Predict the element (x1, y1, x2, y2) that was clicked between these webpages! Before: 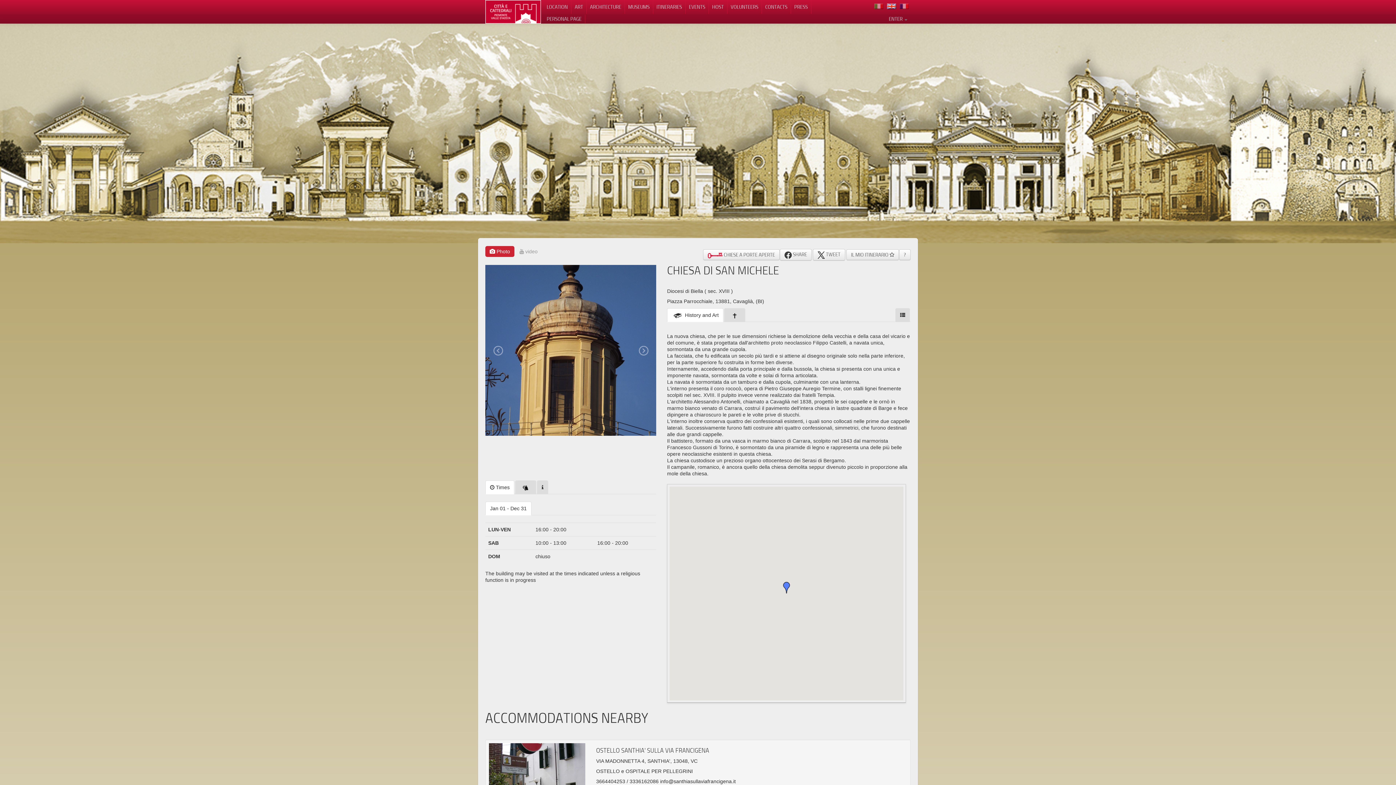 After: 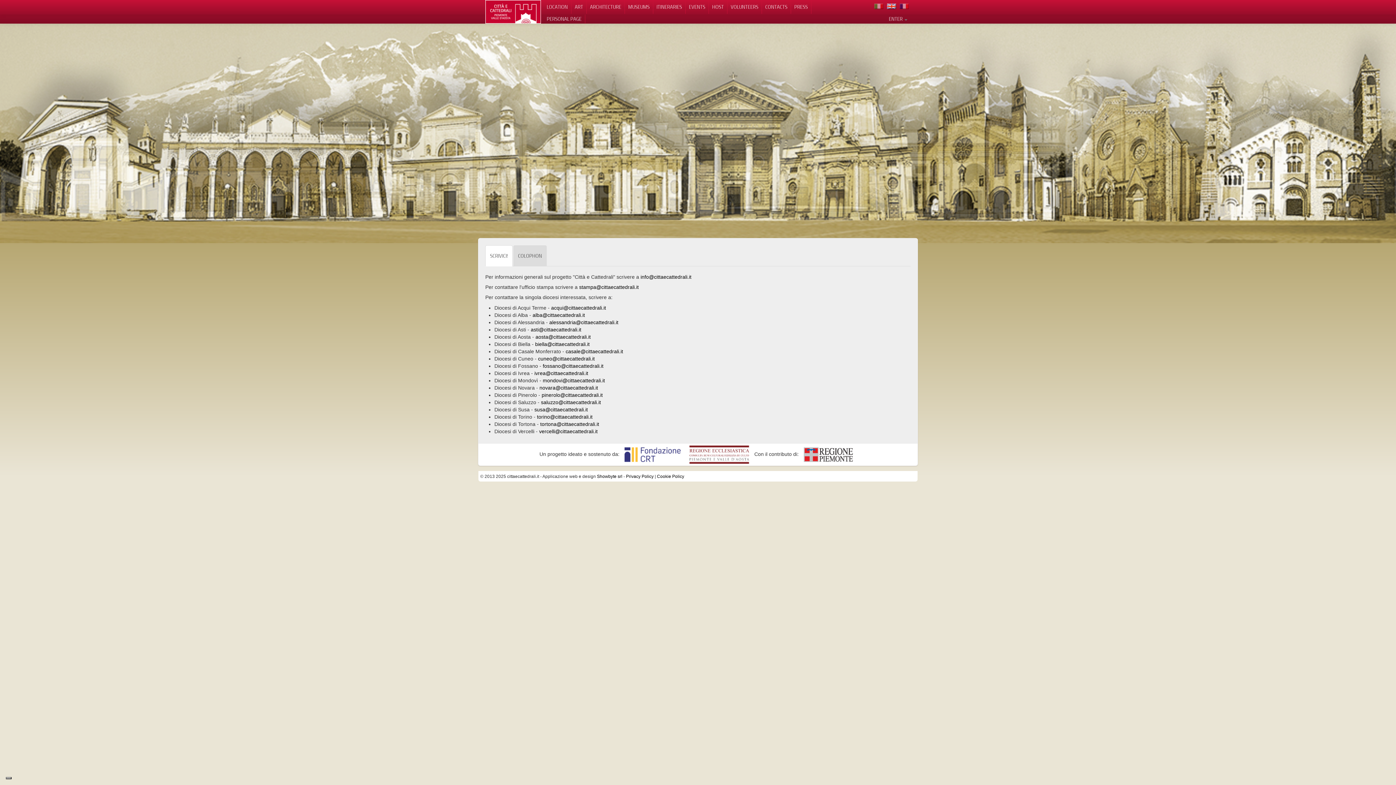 Action: label: CONTACTS bbox: (762, 0, 791, 13)